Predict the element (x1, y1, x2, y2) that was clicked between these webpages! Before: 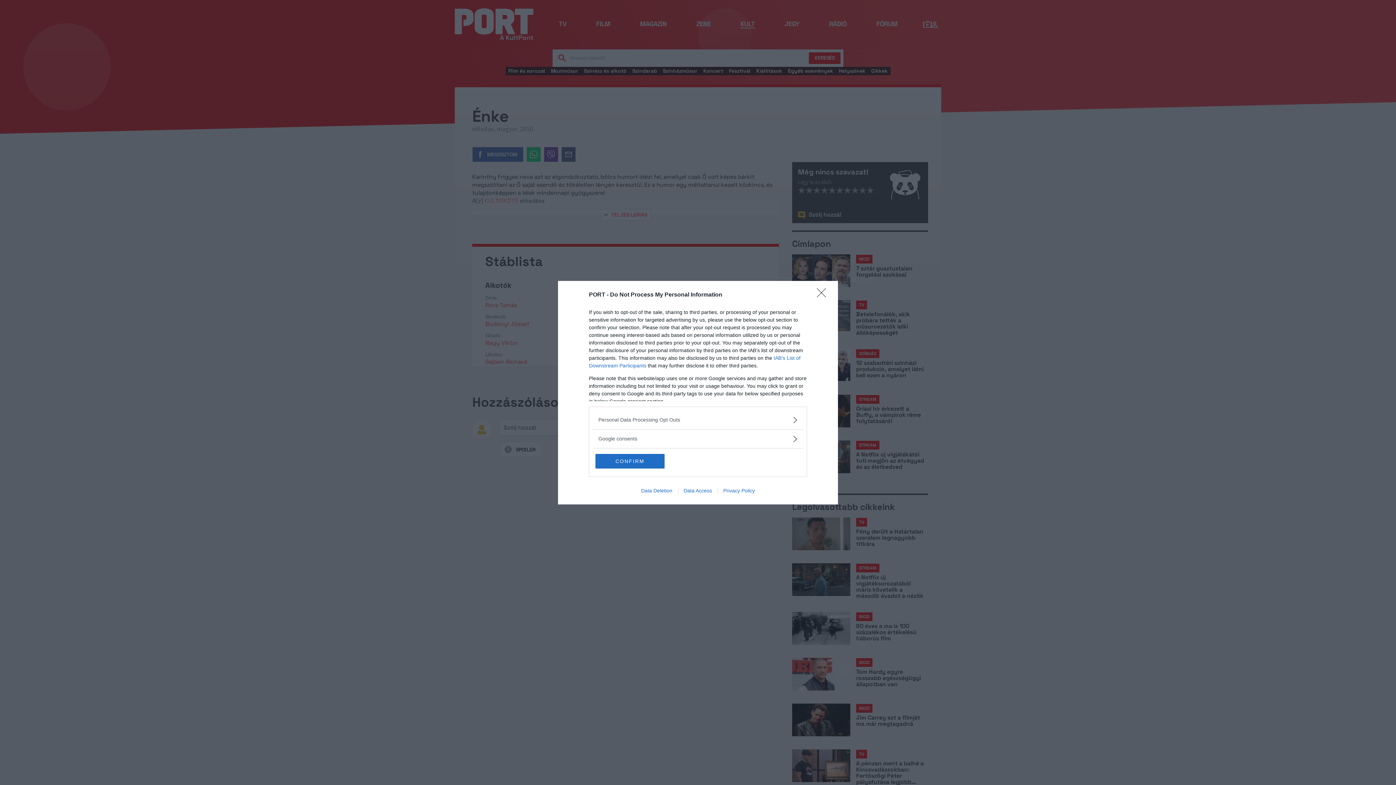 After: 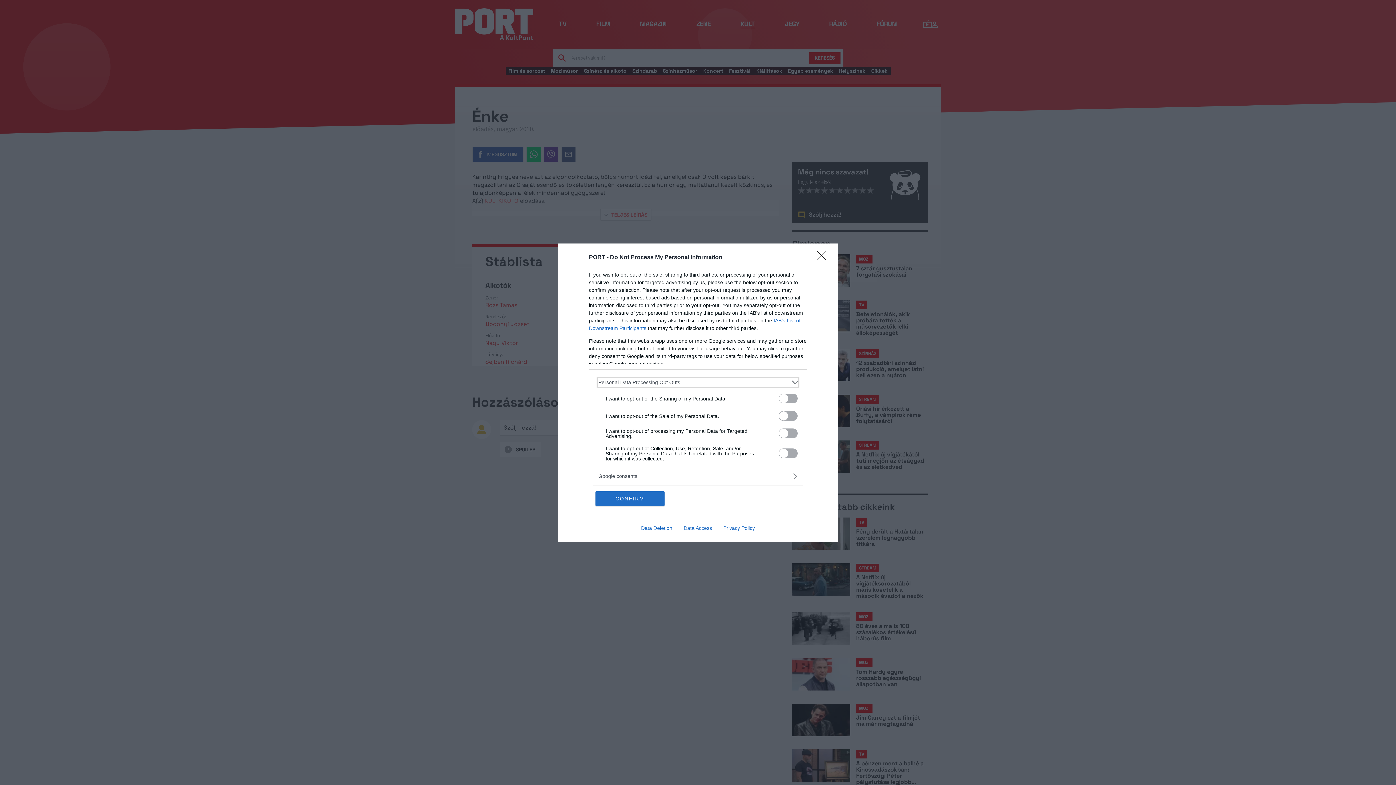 Action: label: Opt-Outs bbox: (598, 416, 797, 423)